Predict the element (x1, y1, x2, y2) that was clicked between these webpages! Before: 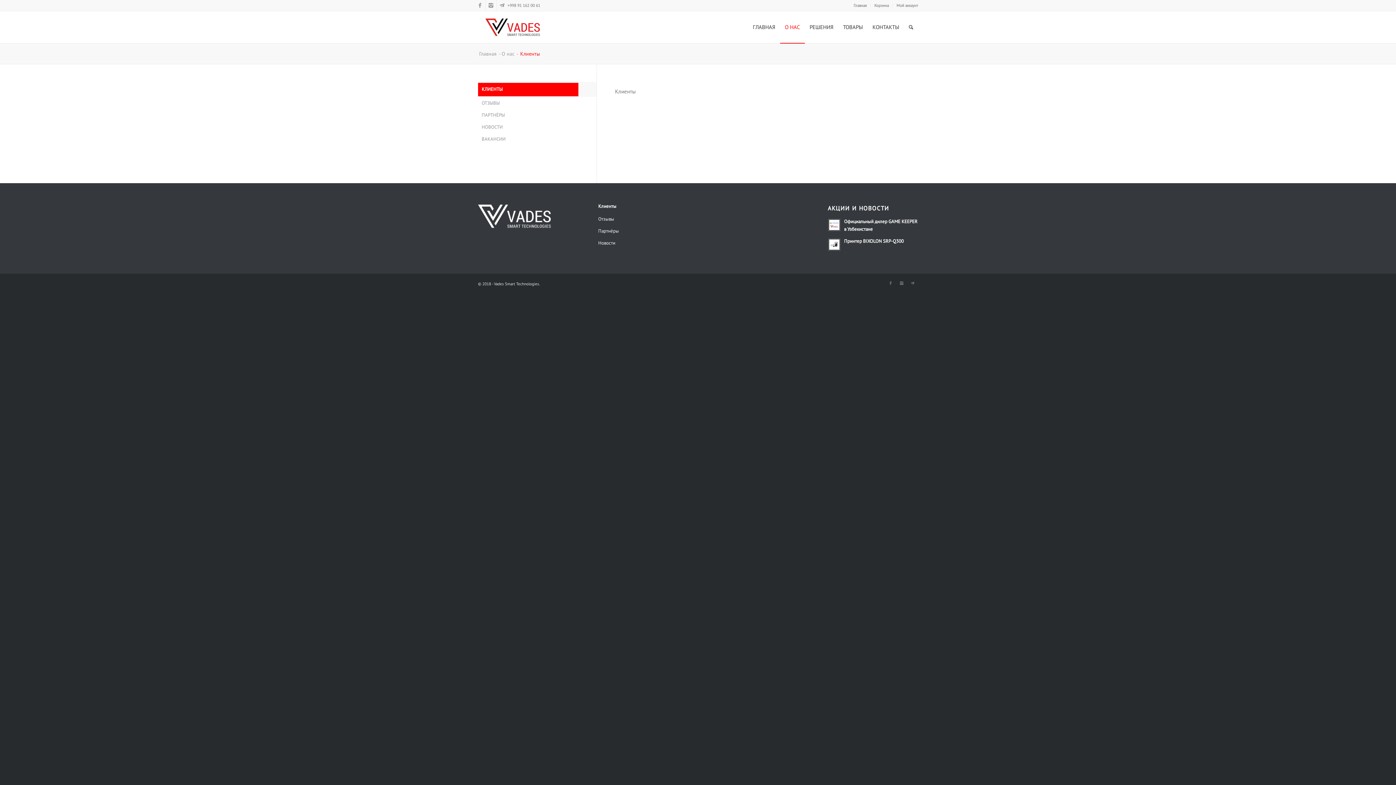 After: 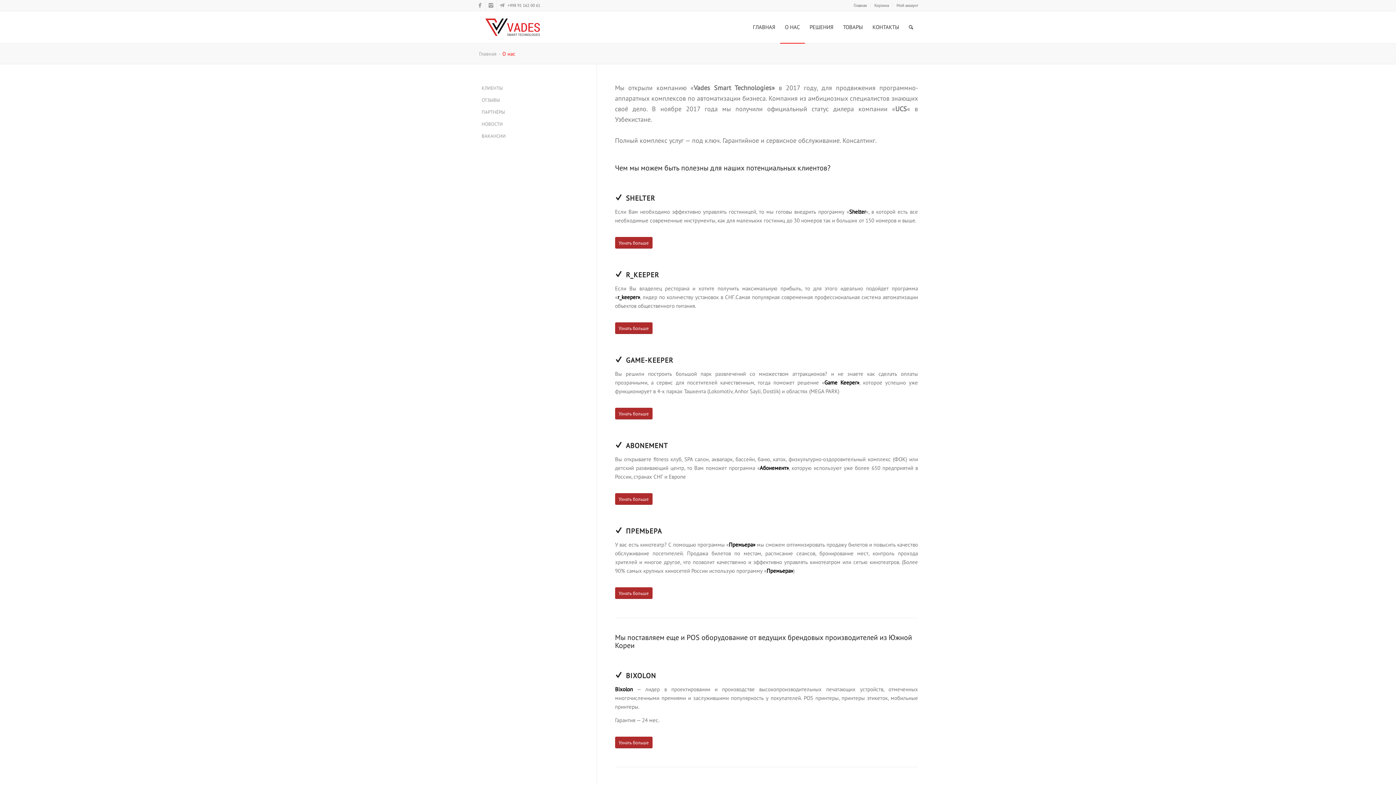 Action: label: О нас bbox: (500, 51, 515, 56)